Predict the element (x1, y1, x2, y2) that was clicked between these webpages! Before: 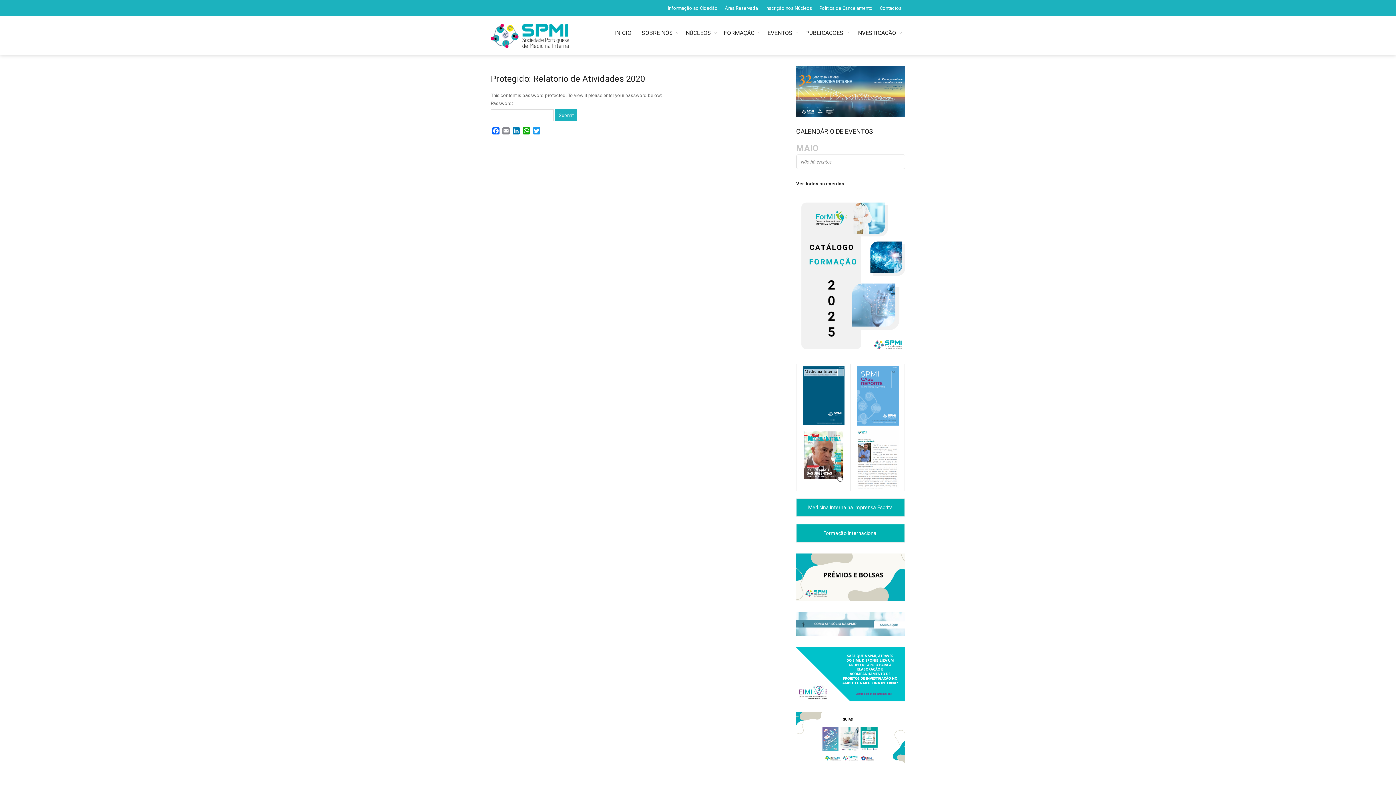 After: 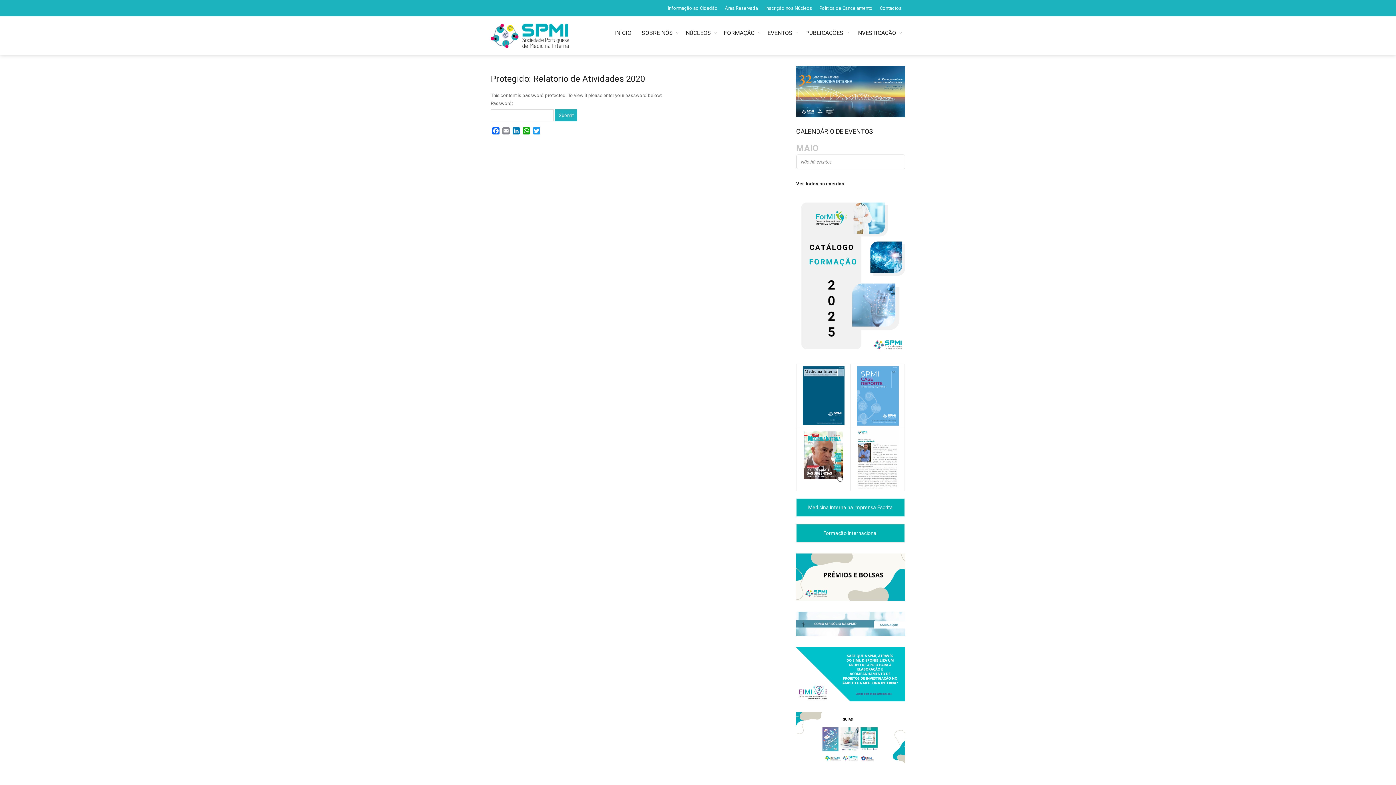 Action: bbox: (721, 0, 761, 16) label: Área Reservada